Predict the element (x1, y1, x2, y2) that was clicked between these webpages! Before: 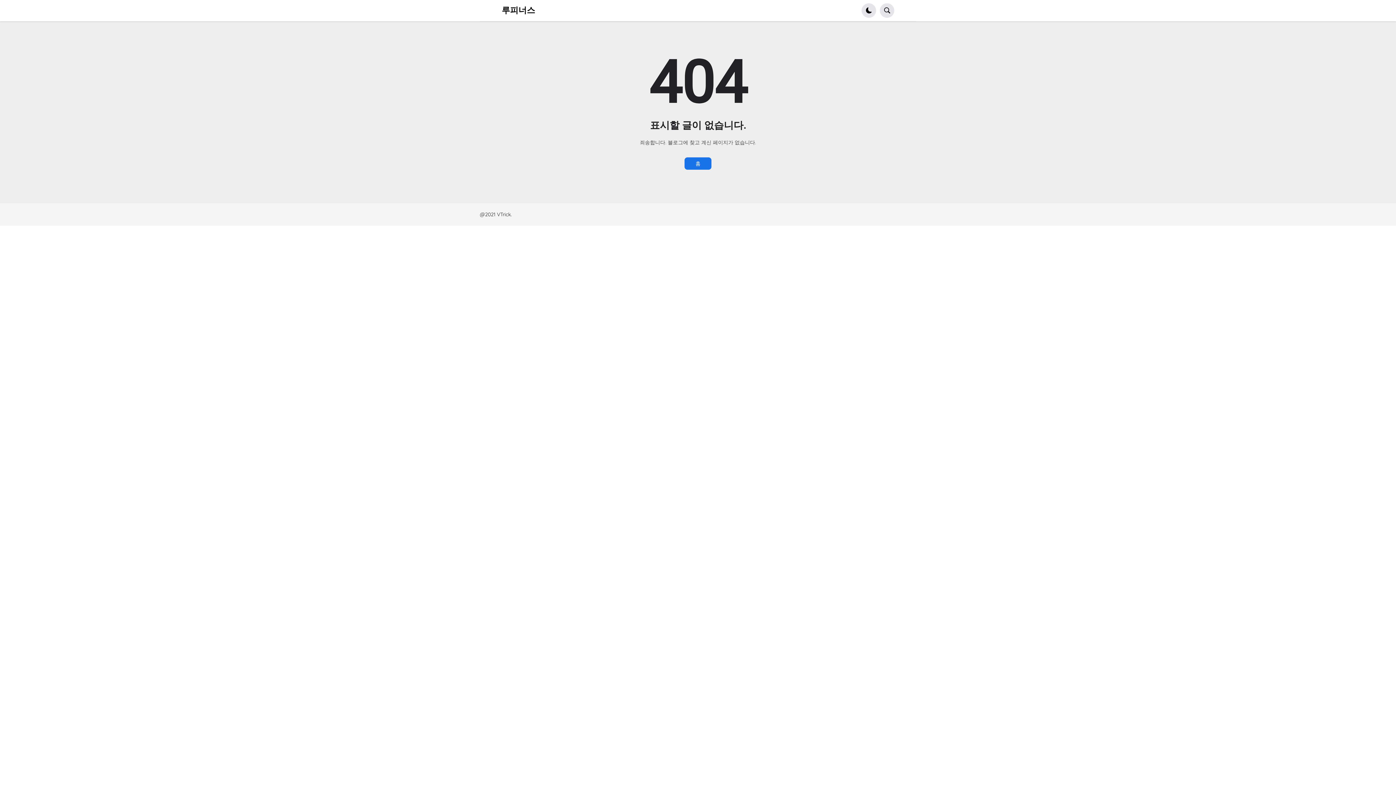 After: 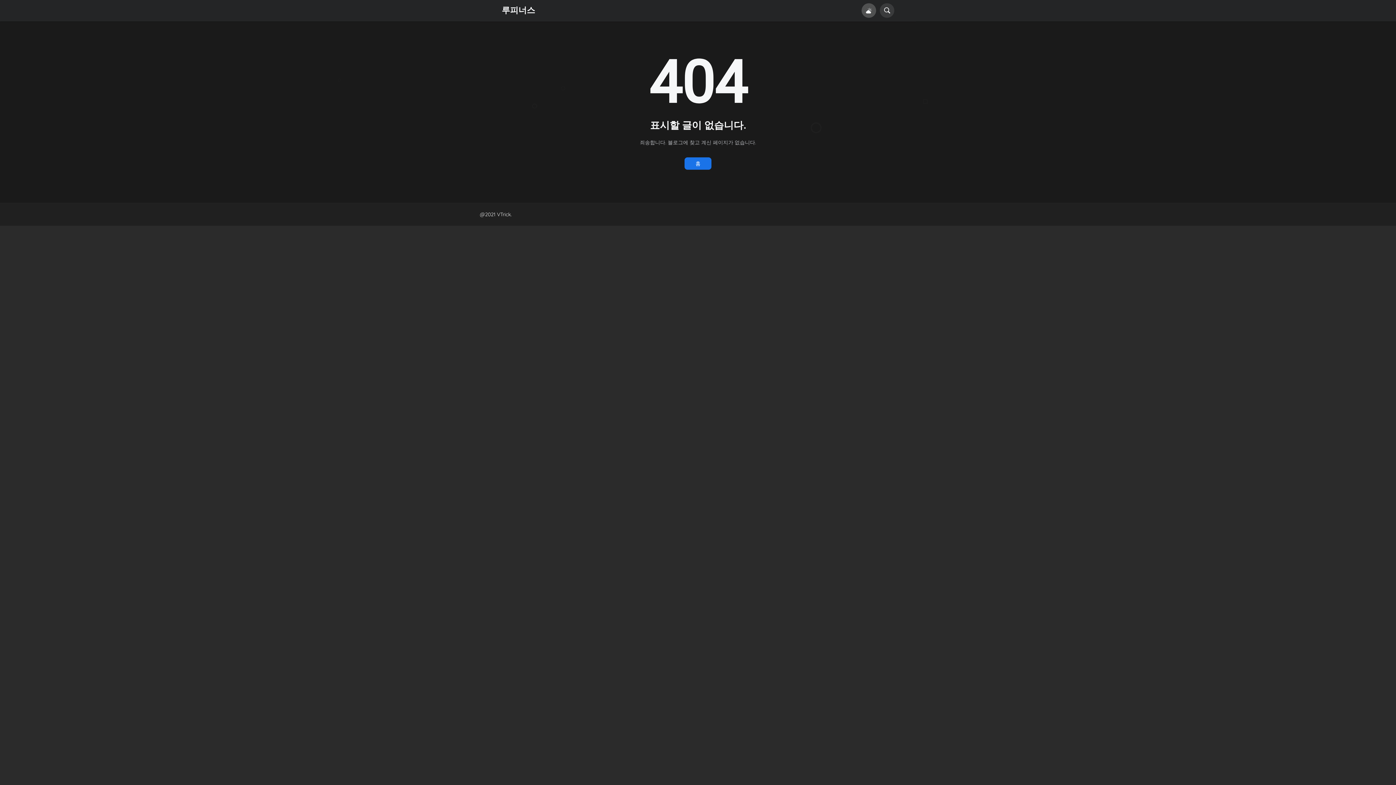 Action: label: darkmode bbox: (861, 3, 876, 17)